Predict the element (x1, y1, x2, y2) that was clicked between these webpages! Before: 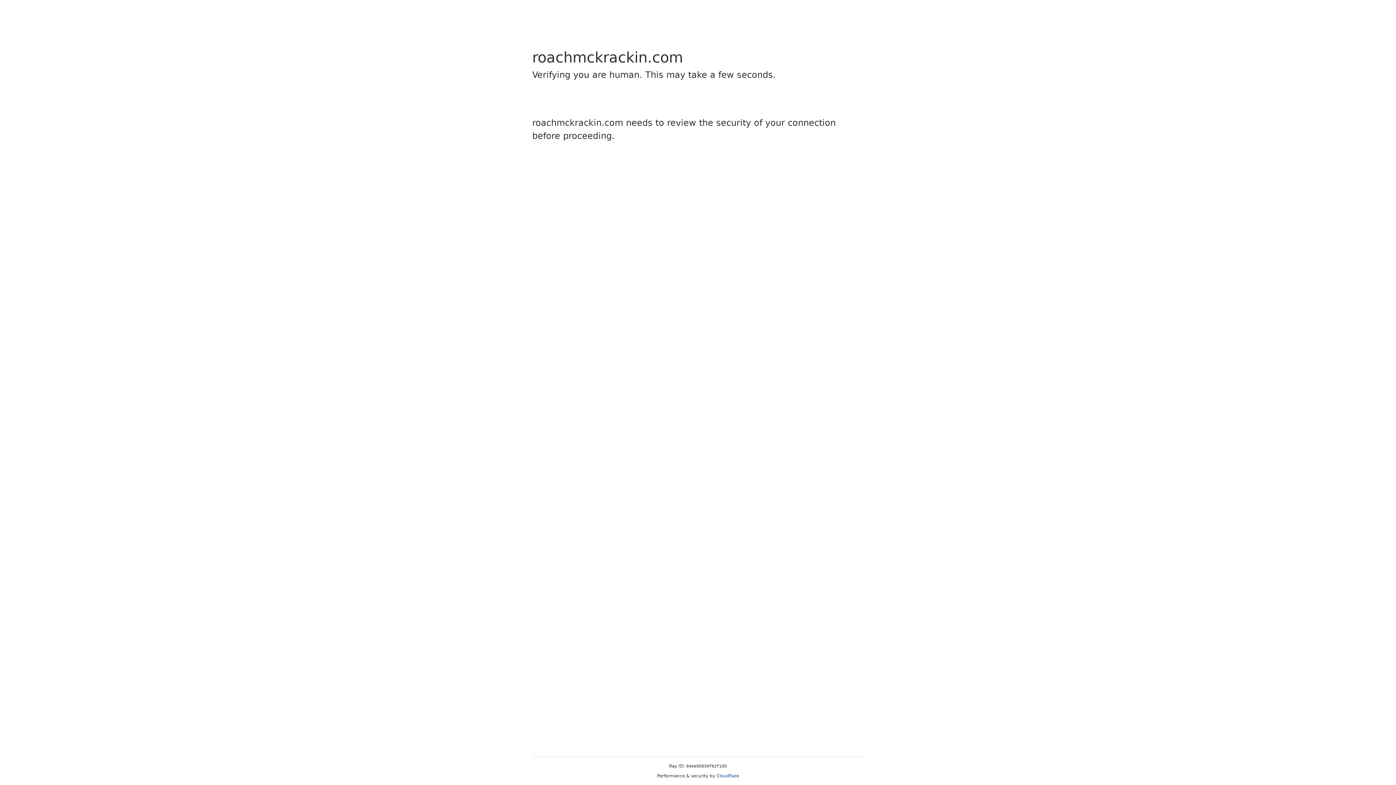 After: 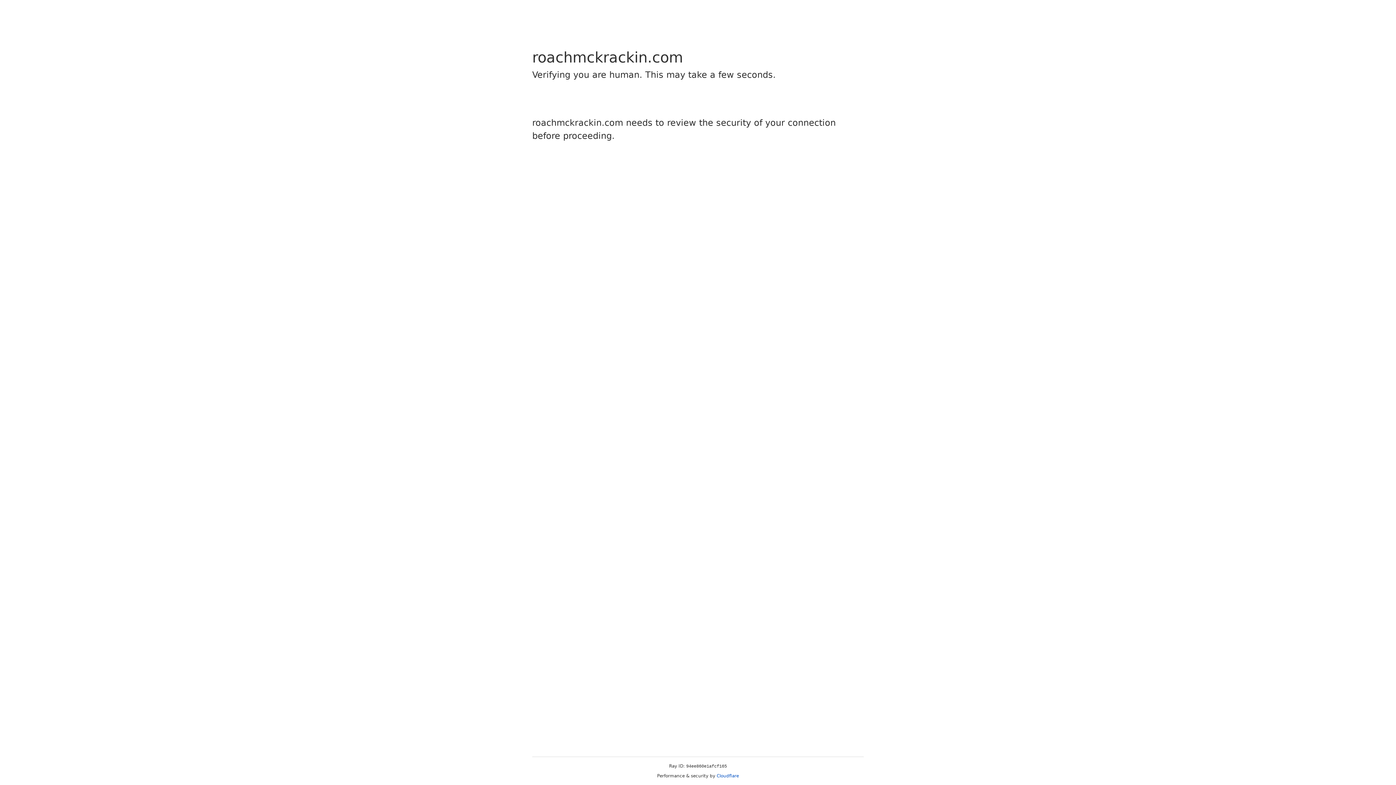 Action: bbox: (716, 773, 739, 778) label: Cloudflare